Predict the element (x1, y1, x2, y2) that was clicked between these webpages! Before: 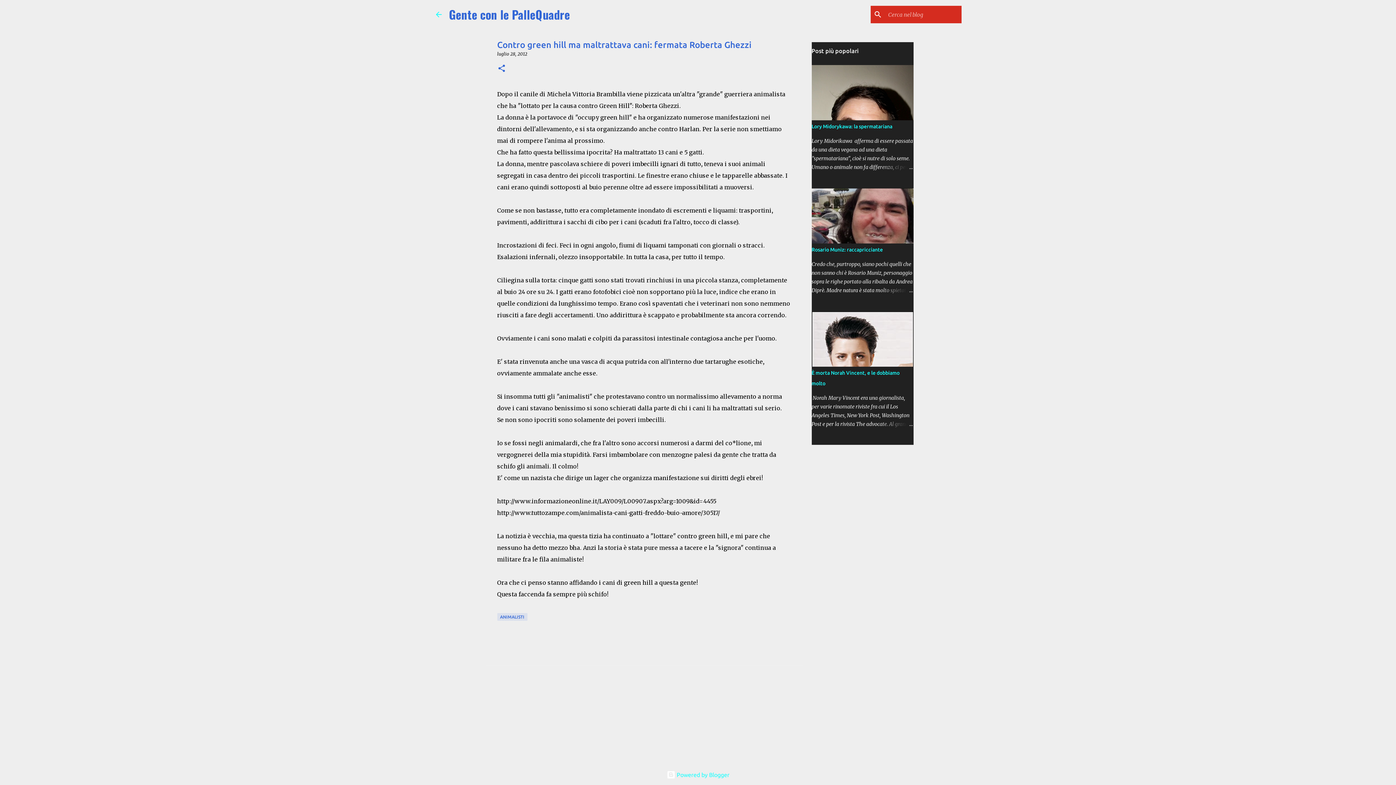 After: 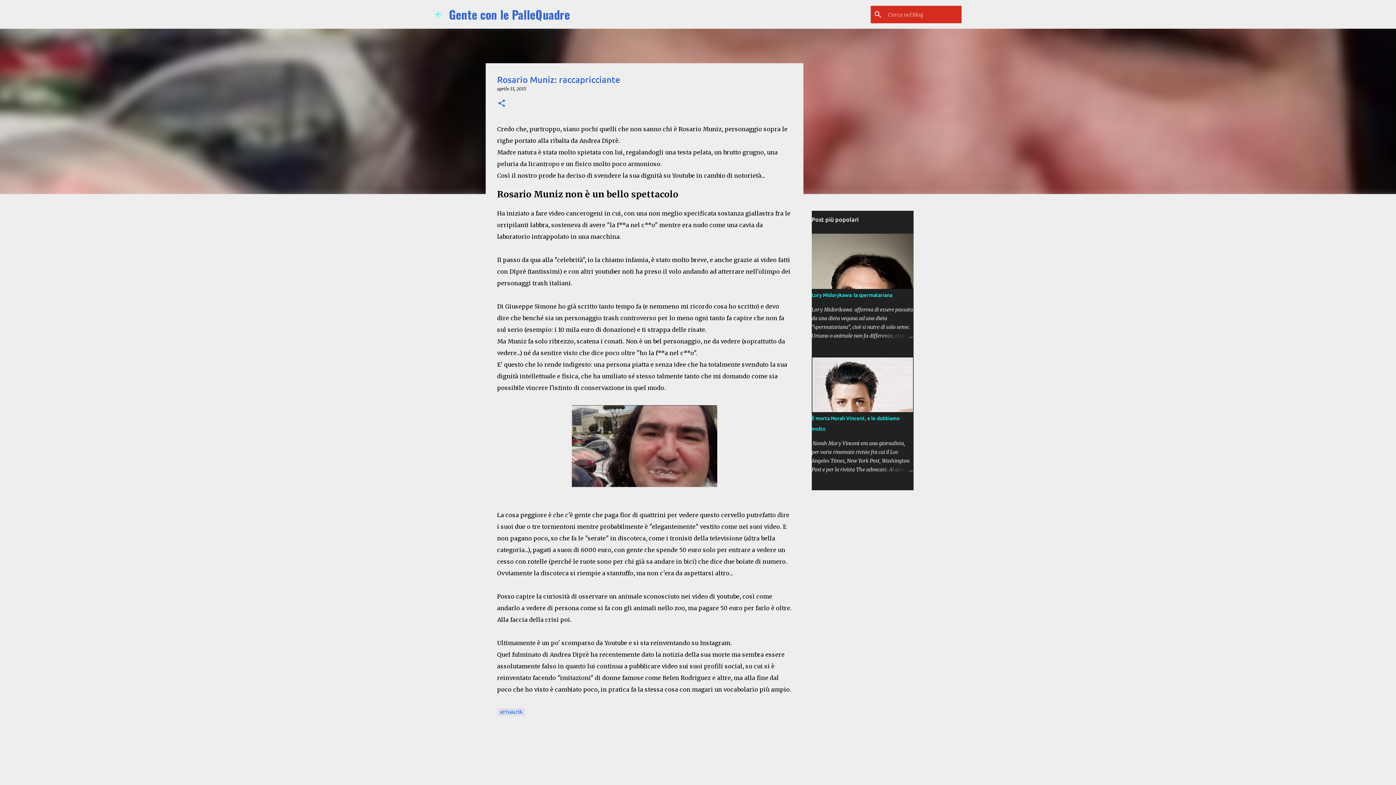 Action: bbox: (811, 246, 883, 252) label: Rosario Muniz: raccapricciante